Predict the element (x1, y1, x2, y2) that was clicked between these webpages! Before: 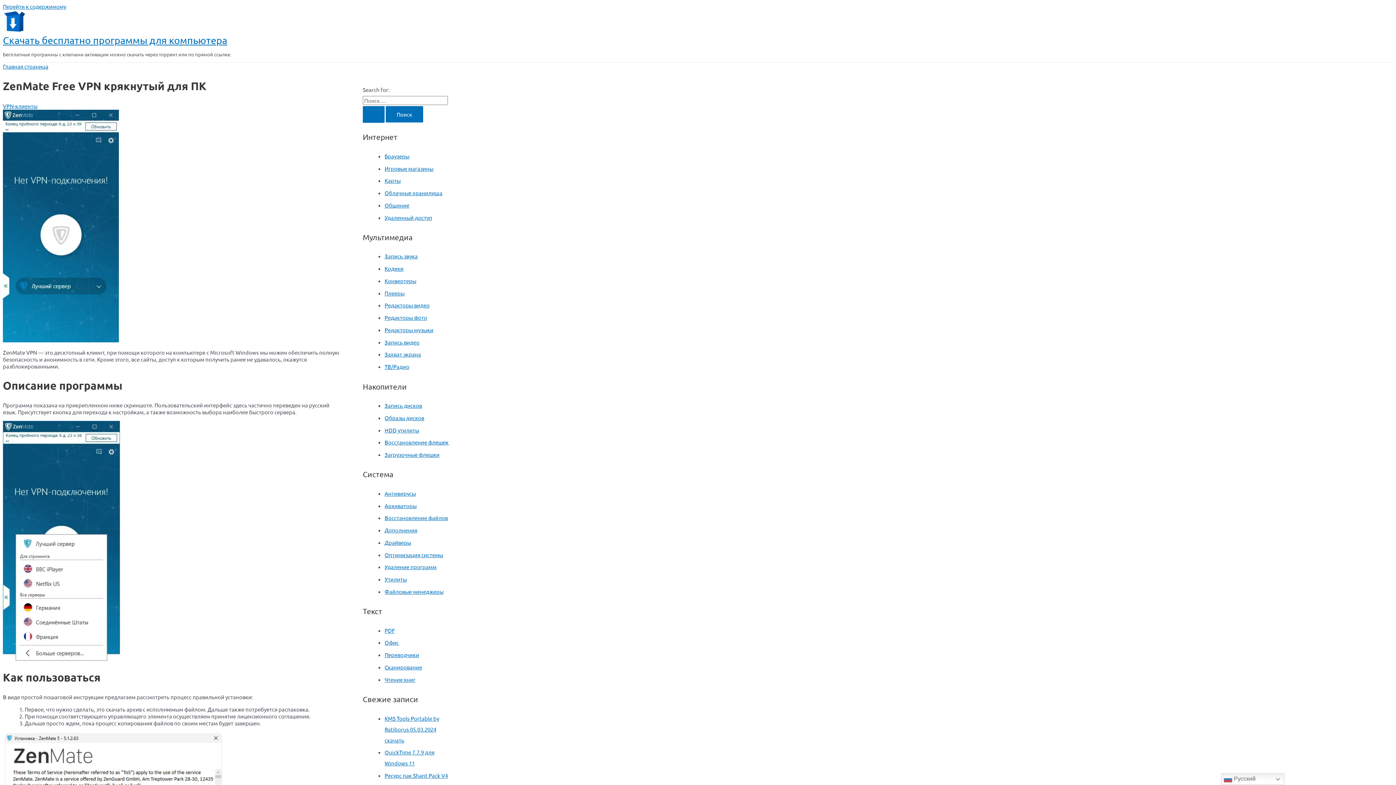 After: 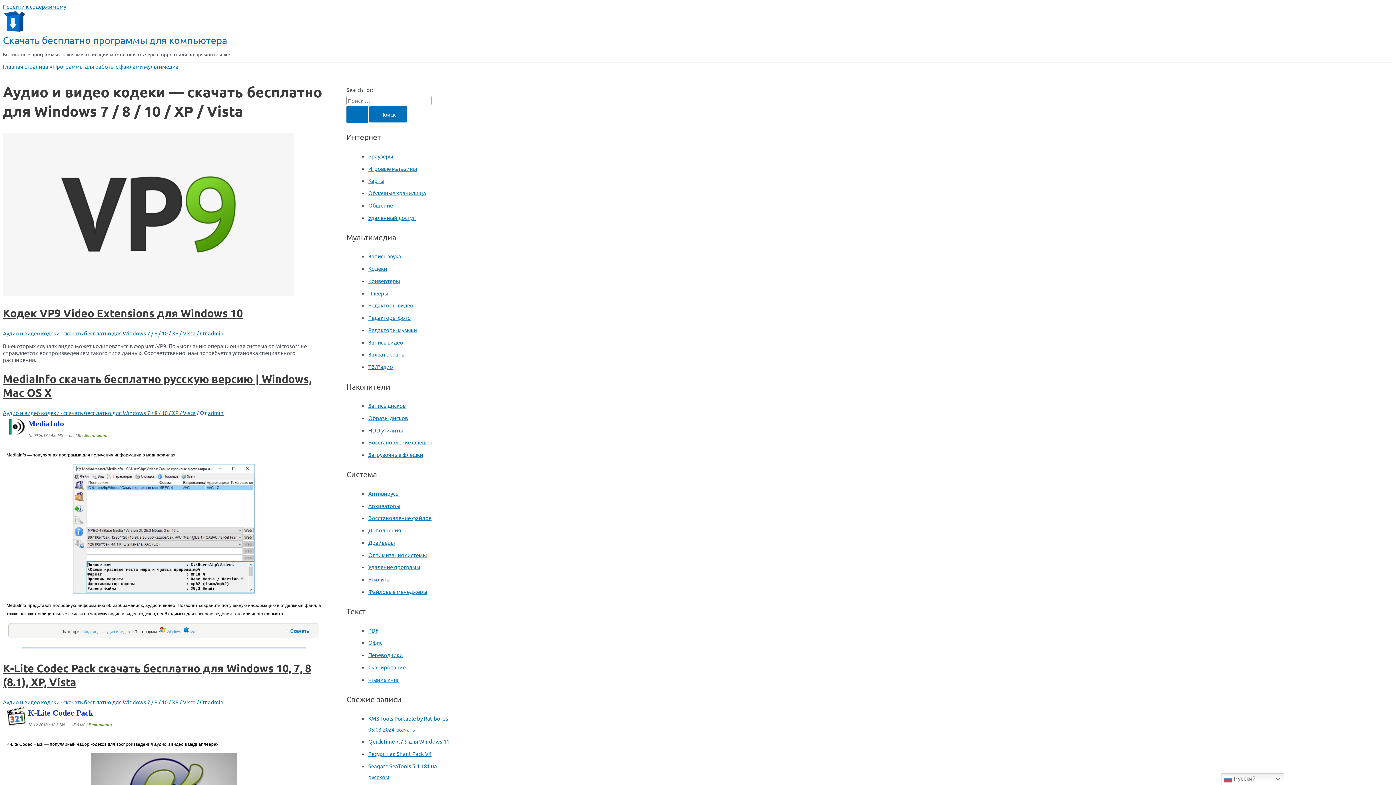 Action: label: Кодеки bbox: (384, 265, 403, 272)